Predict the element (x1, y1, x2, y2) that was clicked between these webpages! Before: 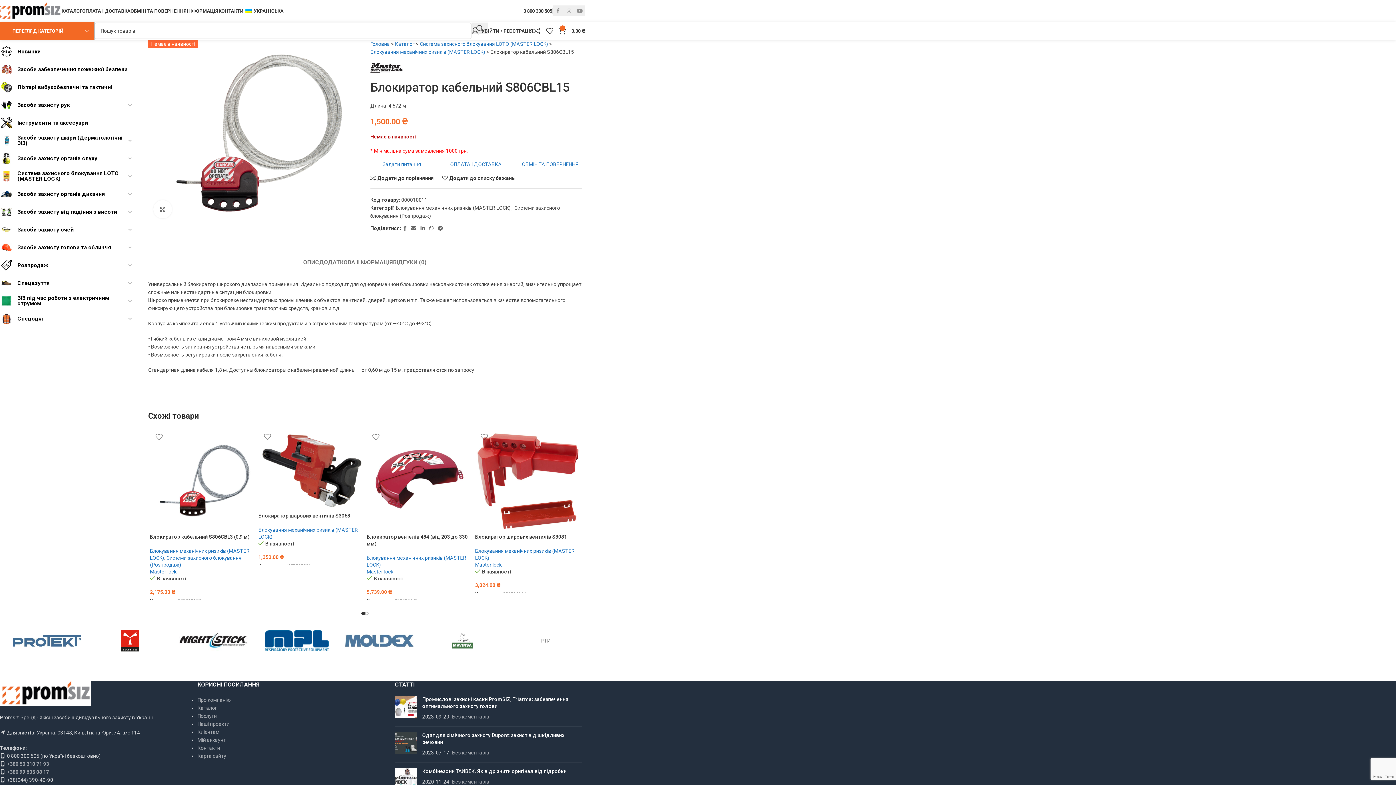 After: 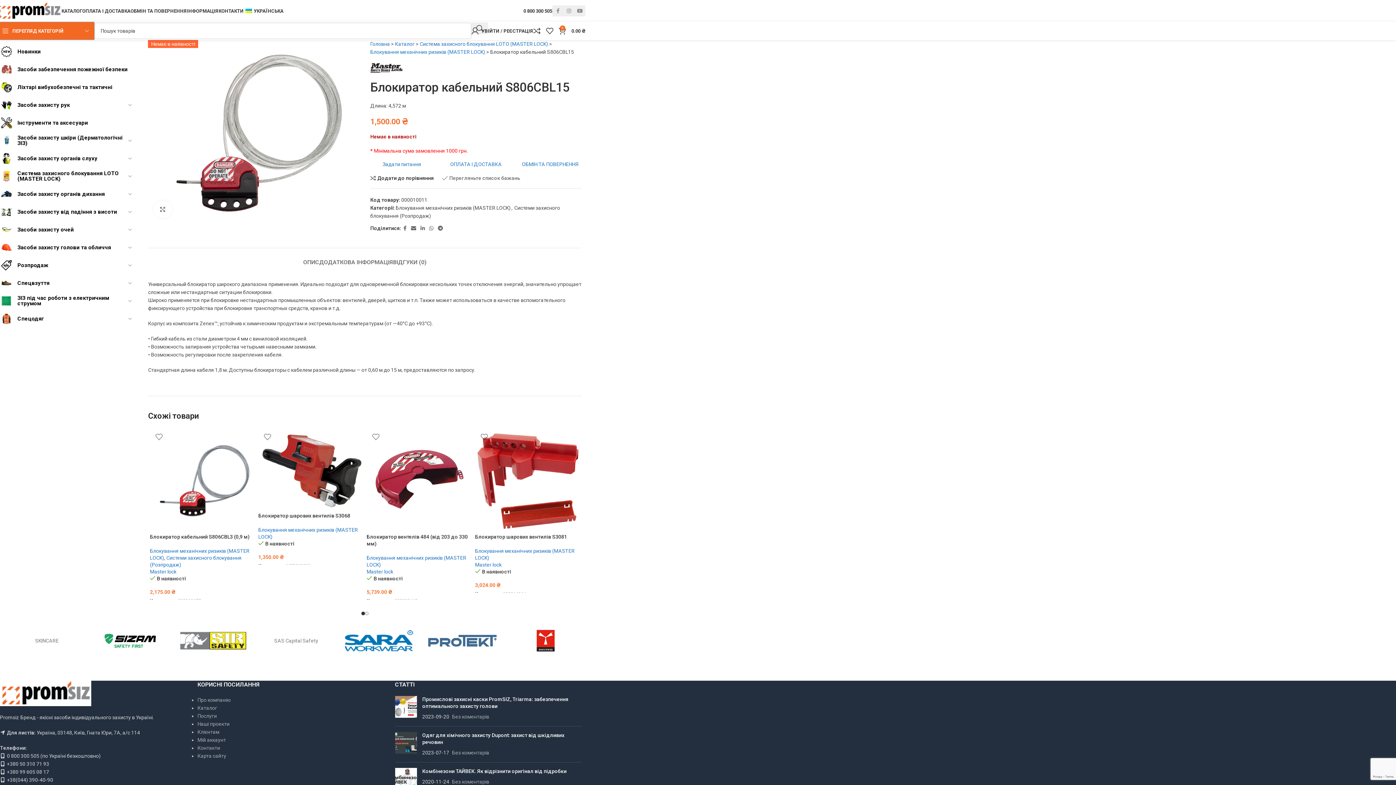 Action: label: Додати до списку бажань bbox: (442, 175, 514, 181)